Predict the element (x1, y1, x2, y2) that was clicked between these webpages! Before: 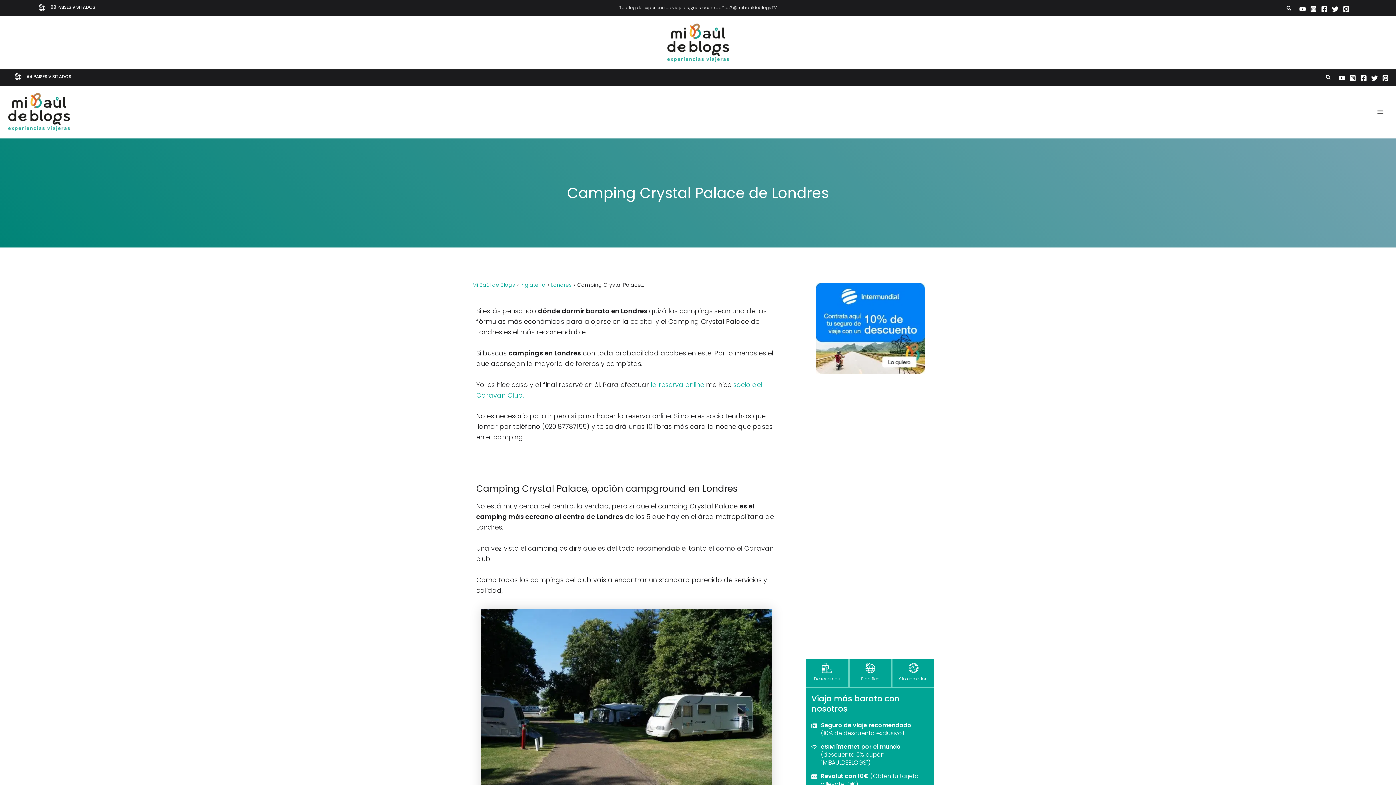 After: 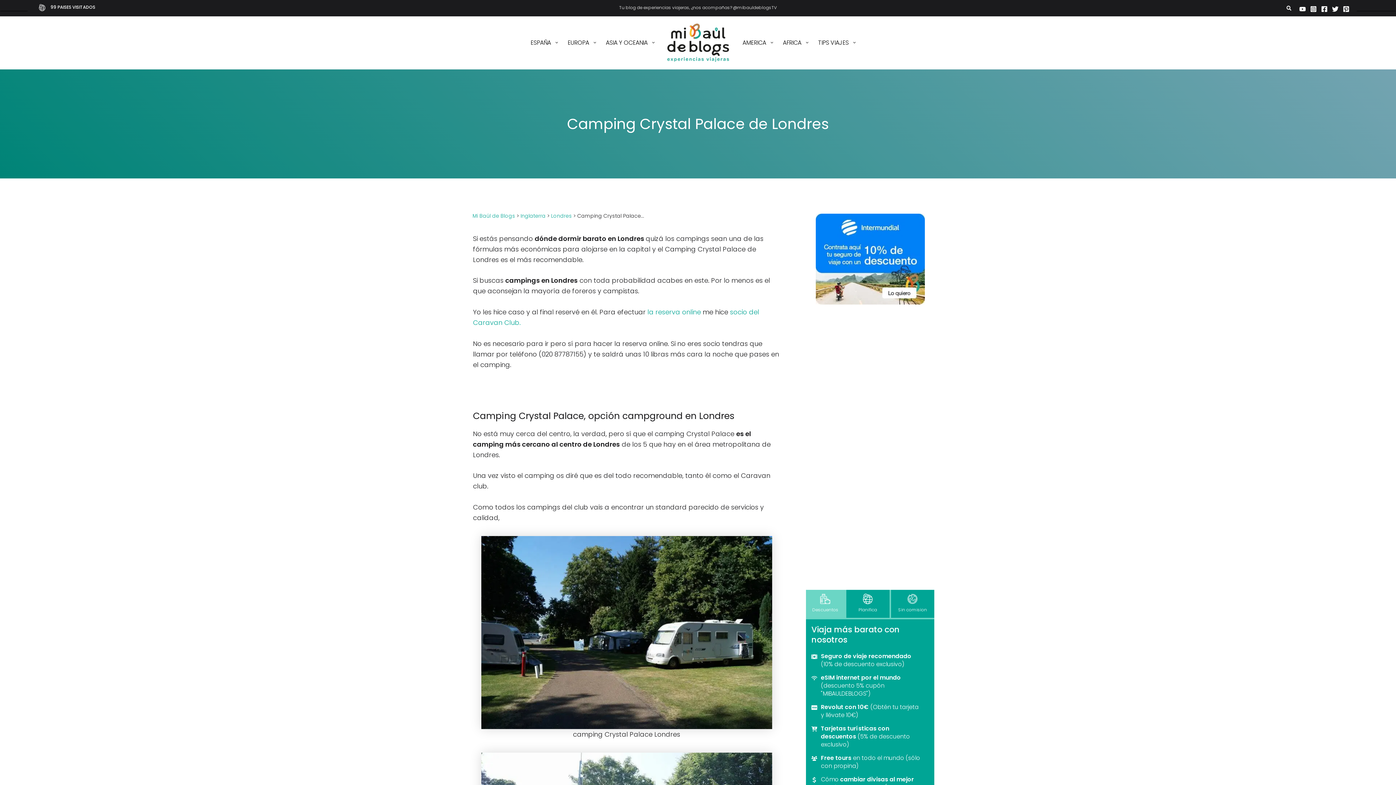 Action: label: Descuentos bbox: (806, 659, 848, 687)